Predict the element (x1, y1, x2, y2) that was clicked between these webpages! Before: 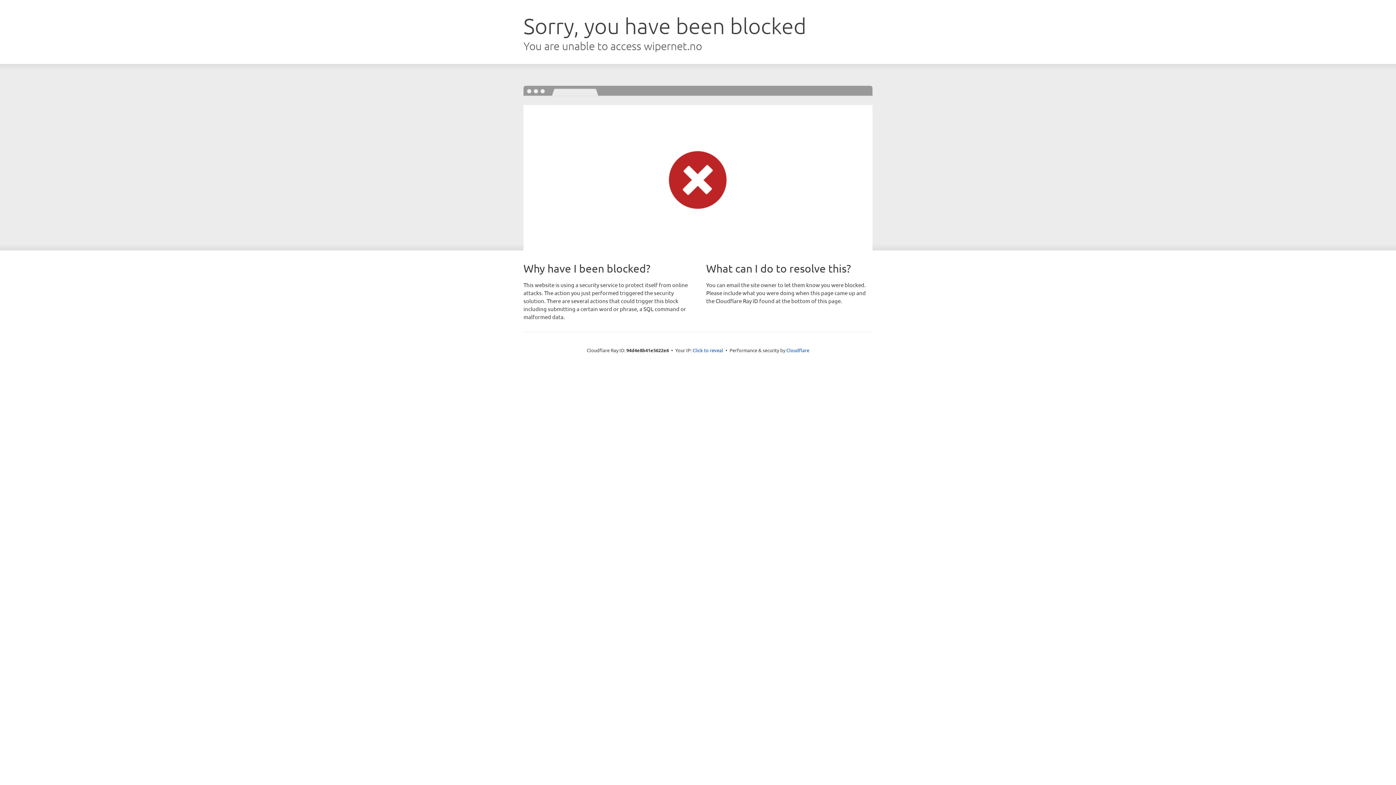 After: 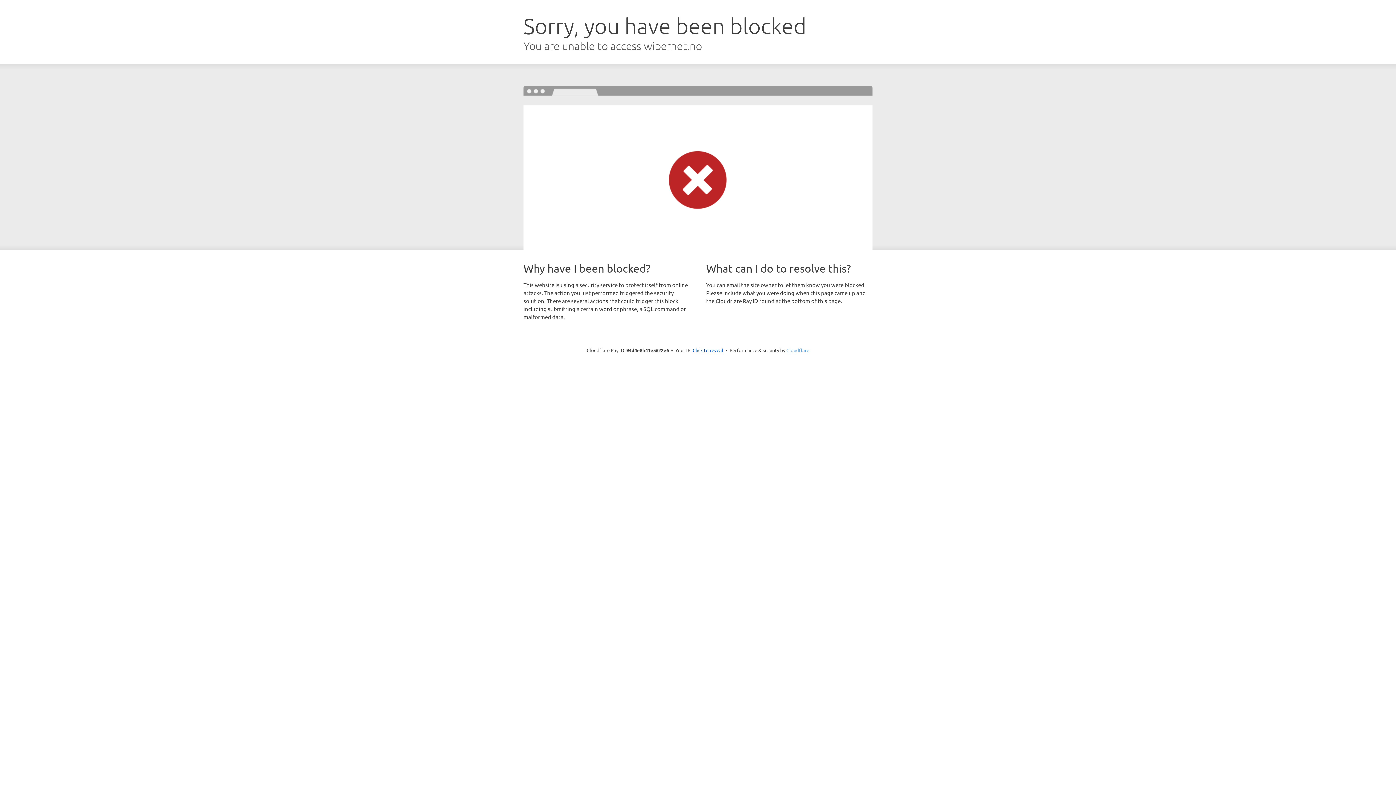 Action: label: Cloudflare bbox: (786, 347, 809, 353)